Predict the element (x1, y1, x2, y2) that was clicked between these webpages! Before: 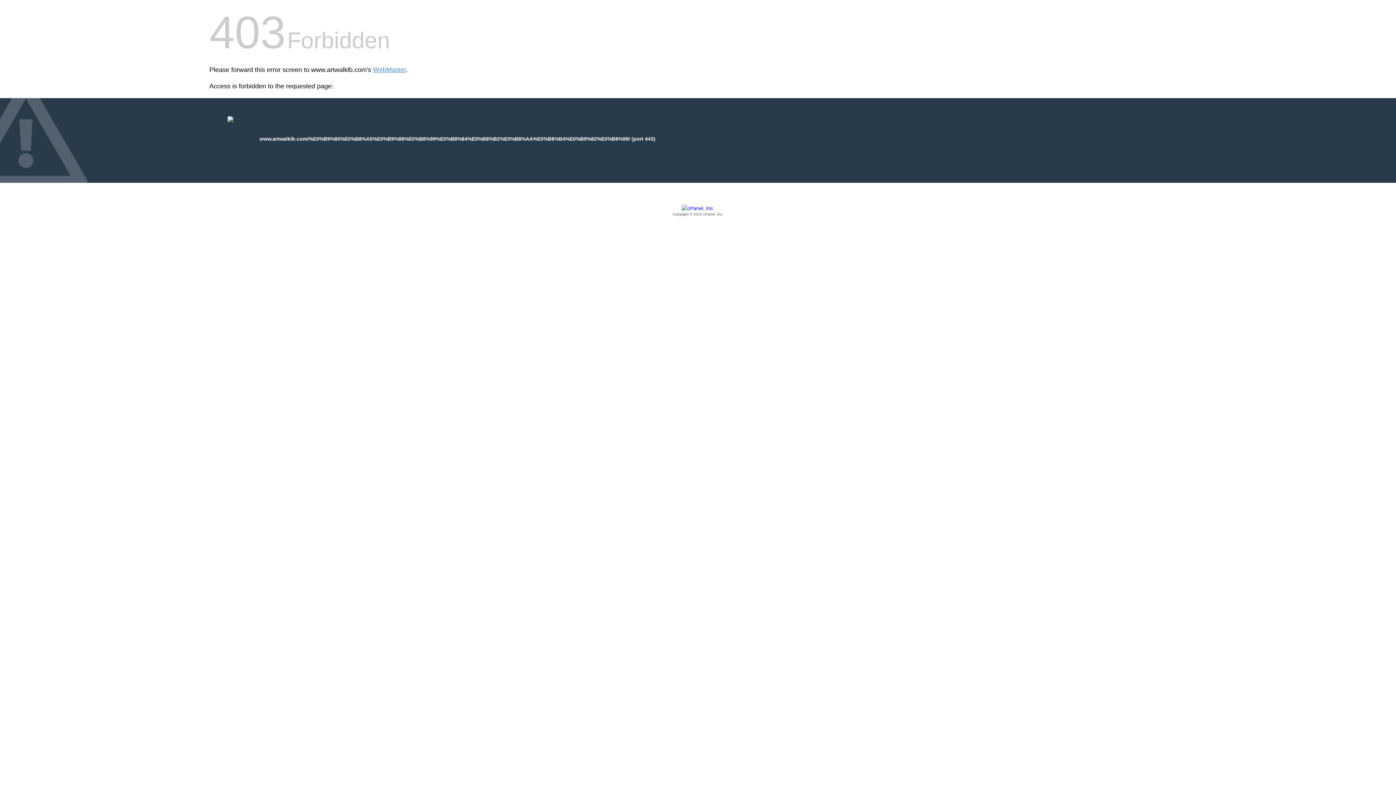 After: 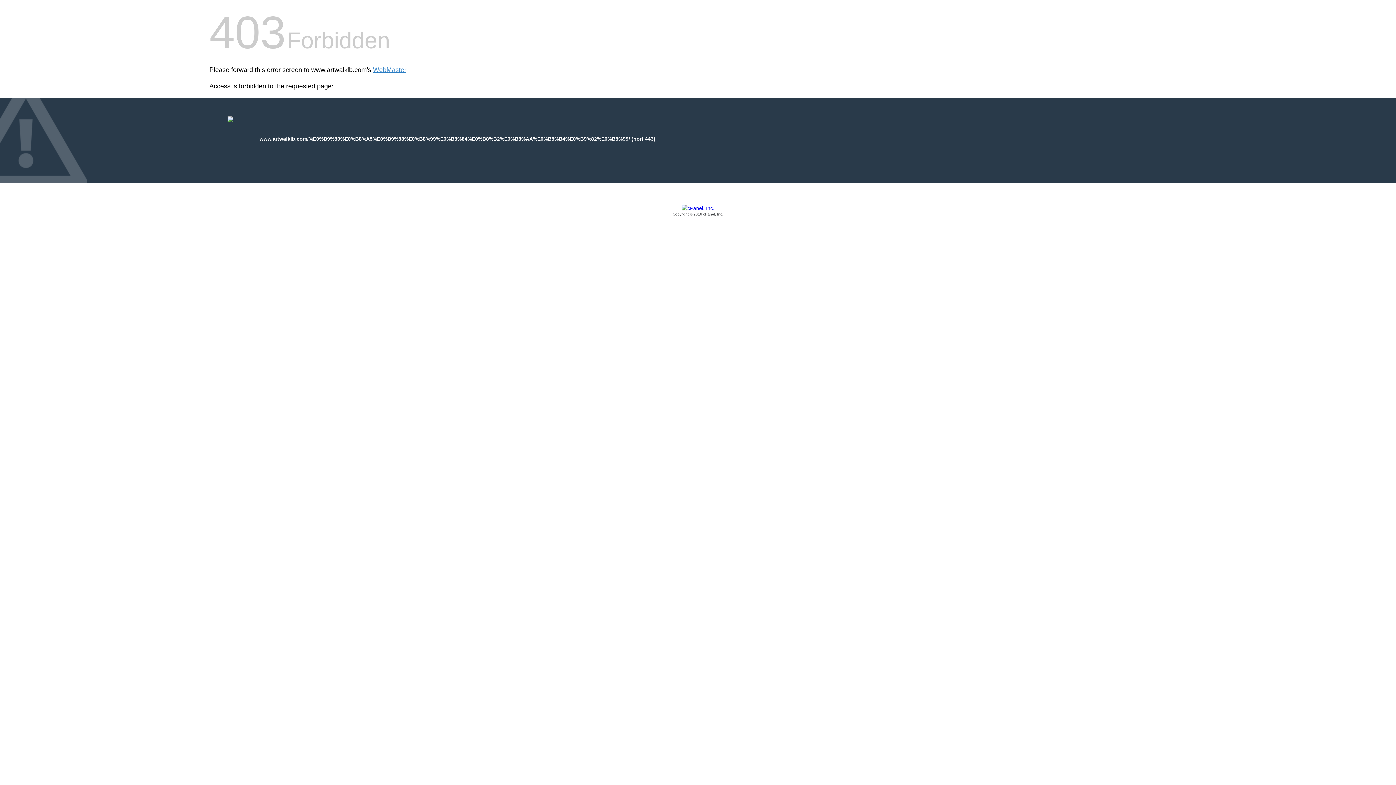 Action: bbox: (209, 205, 1186, 217) label: Copyright © 2016 cPanel, Inc.